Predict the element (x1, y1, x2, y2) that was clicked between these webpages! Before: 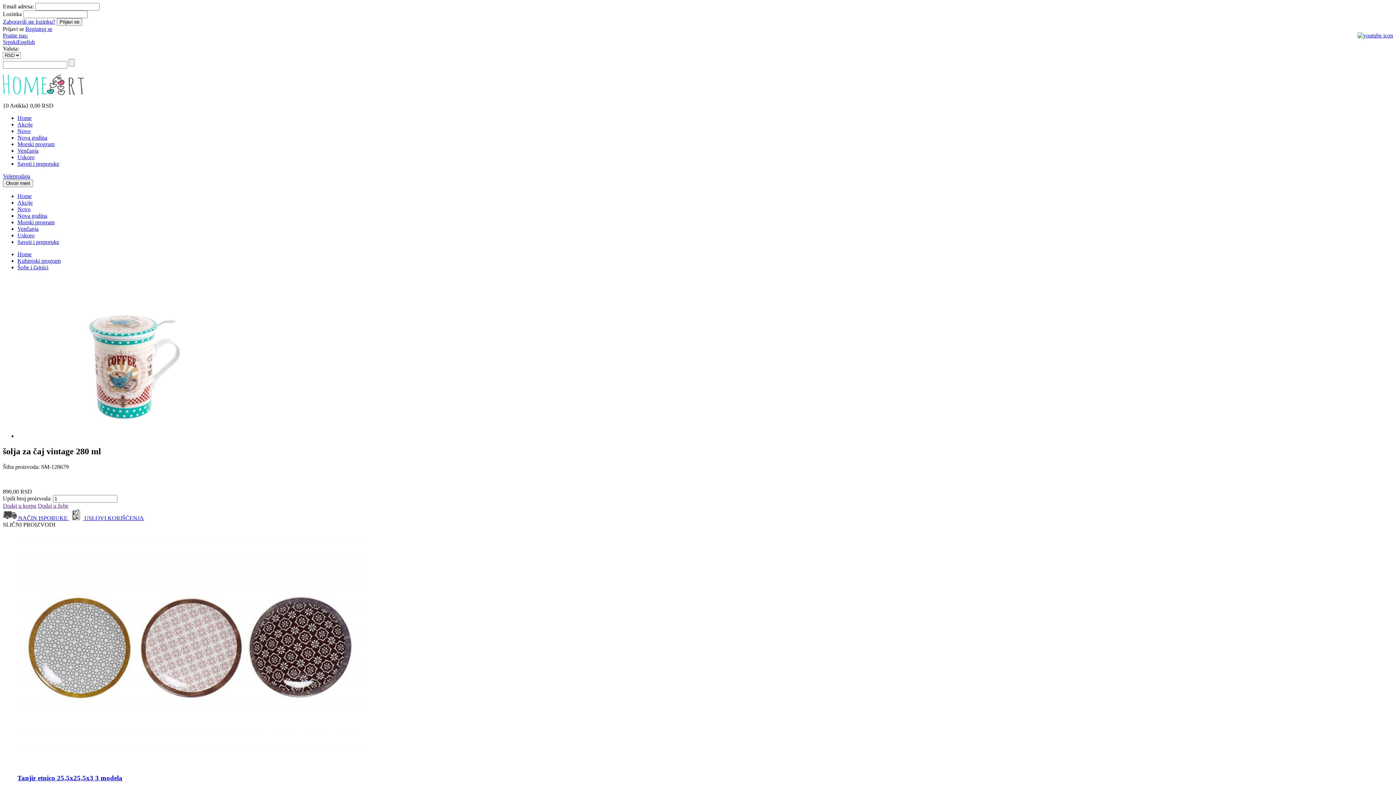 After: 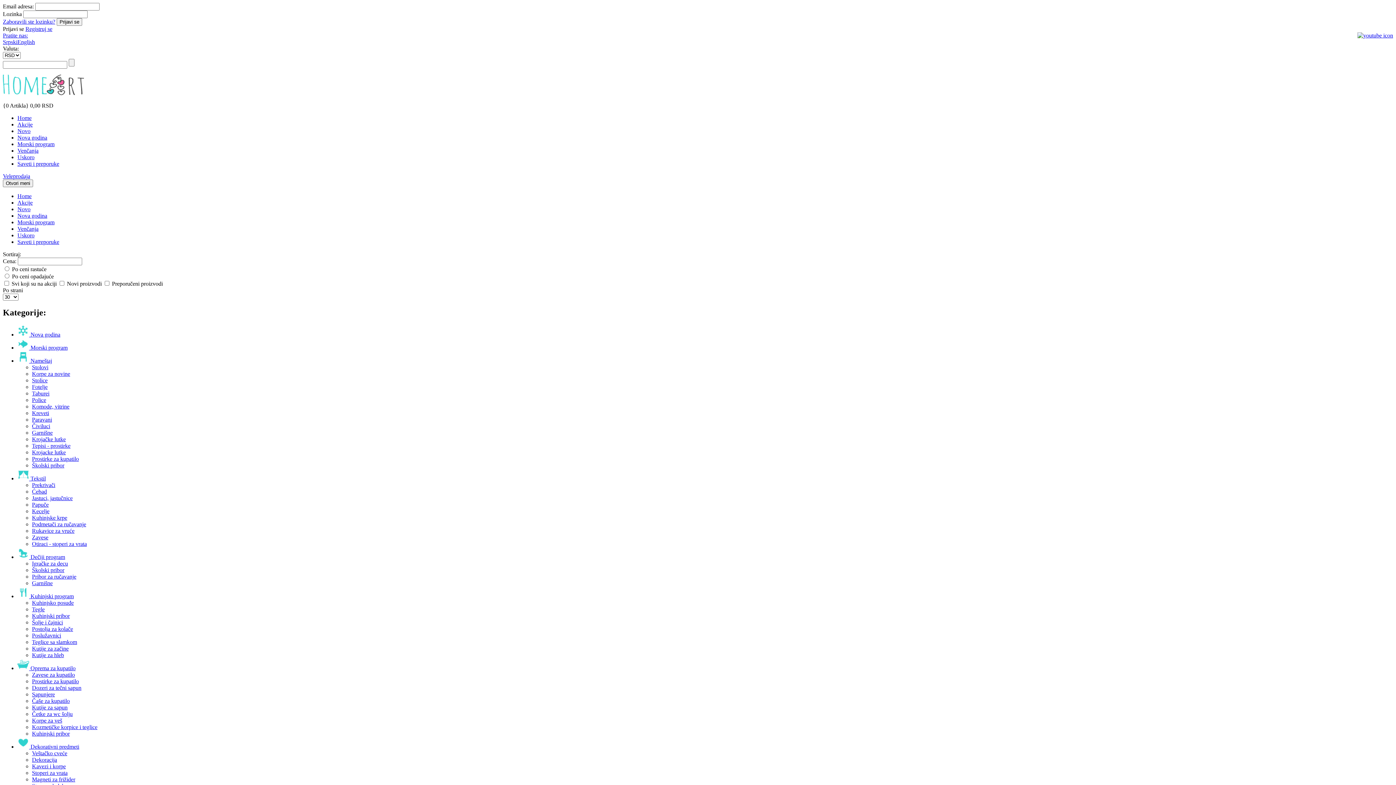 Action: bbox: (17, 212, 47, 218) label: Nova godina